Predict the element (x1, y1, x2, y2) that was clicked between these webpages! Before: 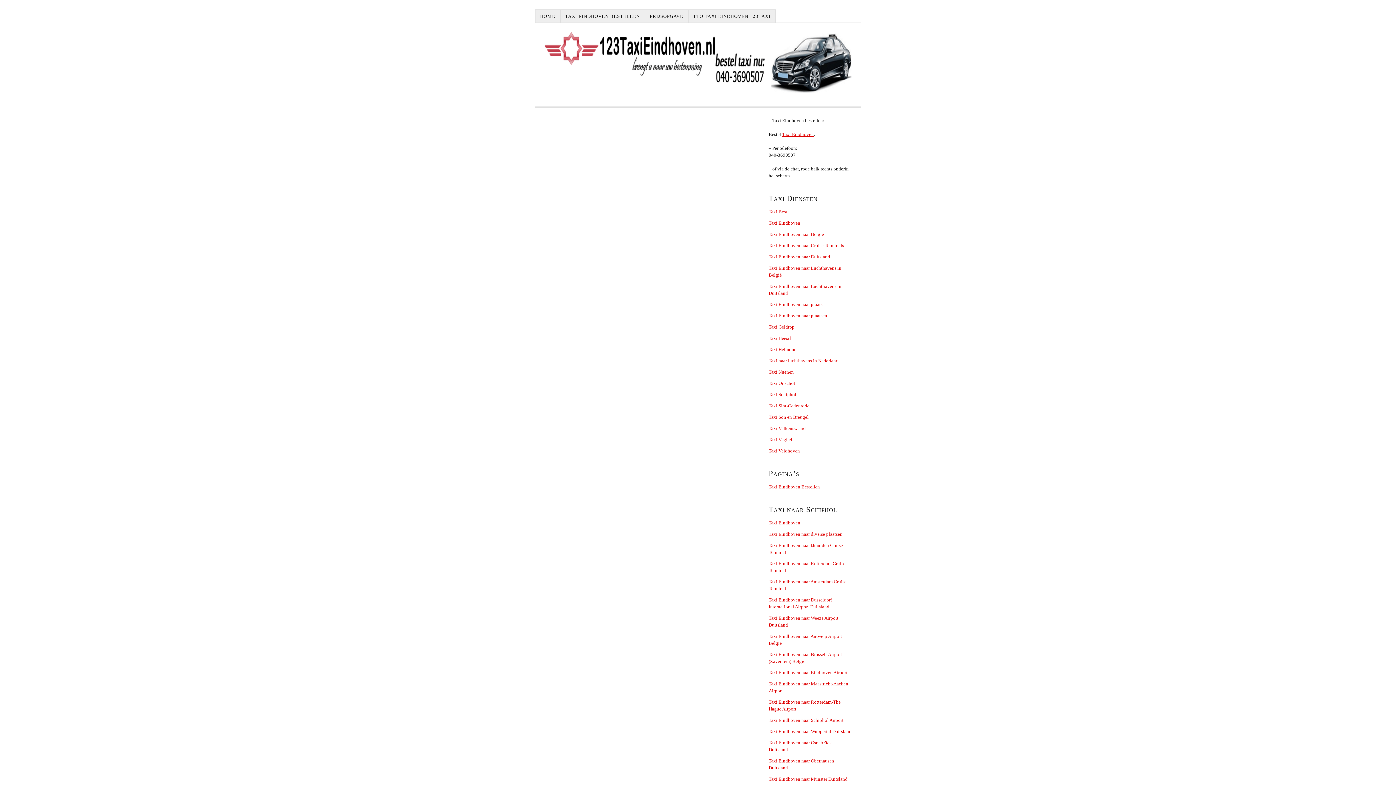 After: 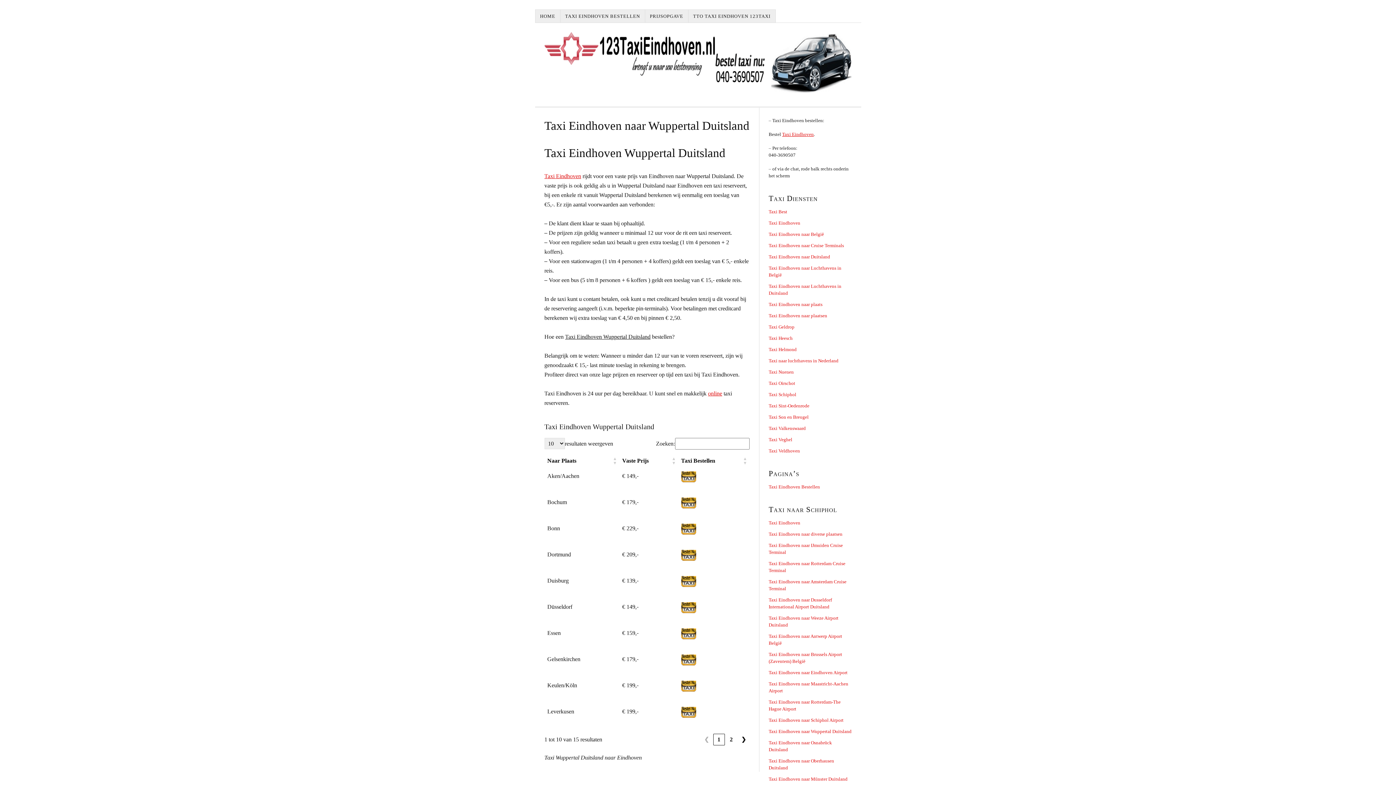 Action: label: Taxi Eindhoven naar Wuppertal Duitsland bbox: (768, 729, 851, 734)